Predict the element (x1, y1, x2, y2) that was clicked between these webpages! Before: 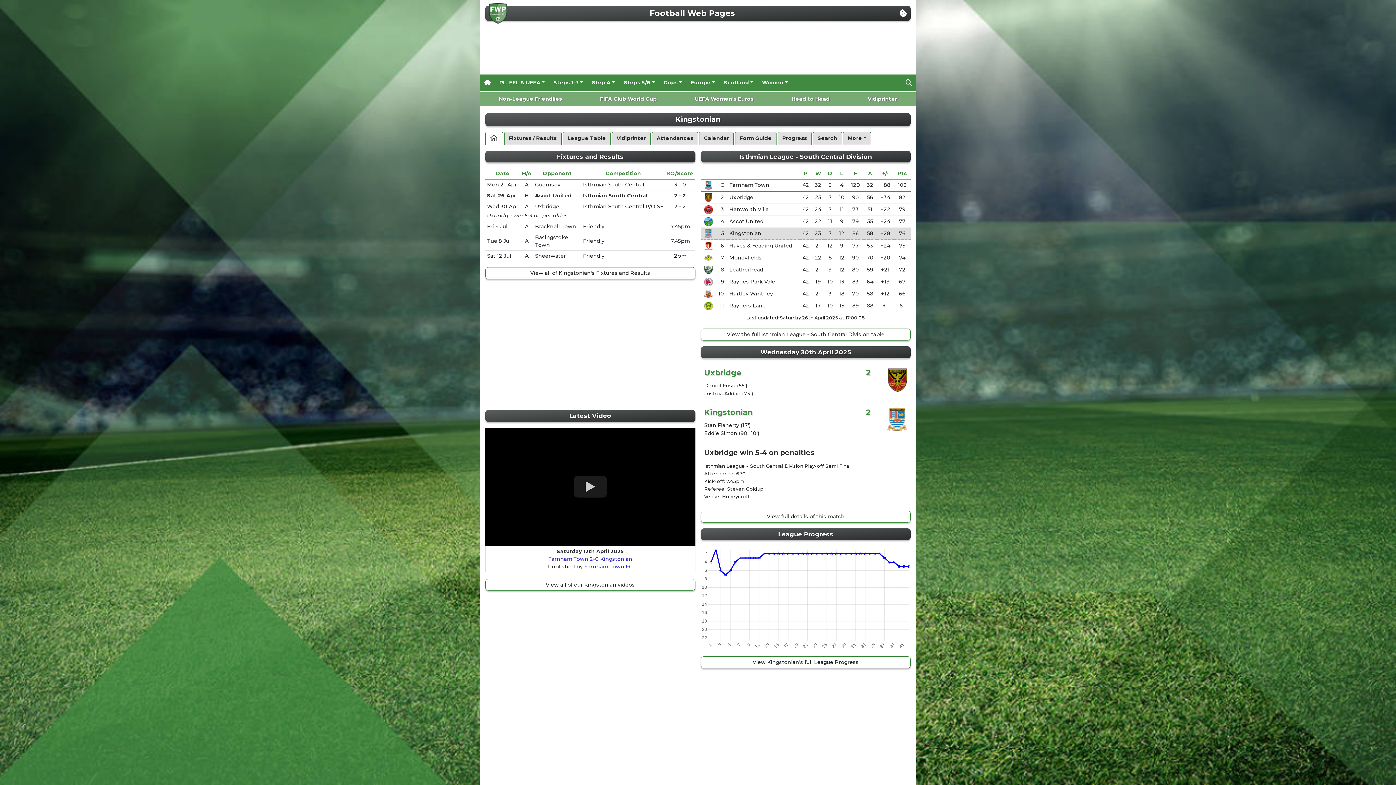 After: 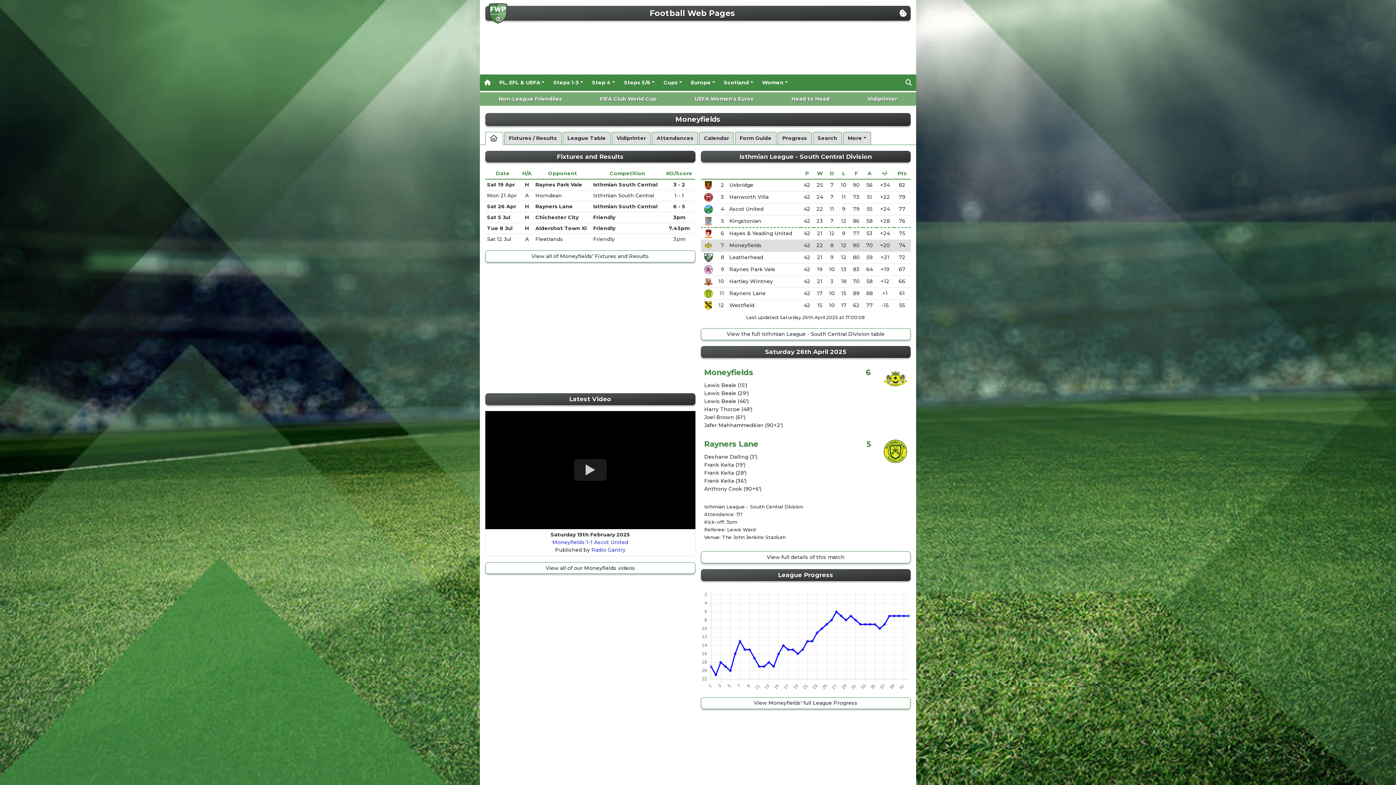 Action: label: Moneyfields bbox: (729, 254, 761, 261)